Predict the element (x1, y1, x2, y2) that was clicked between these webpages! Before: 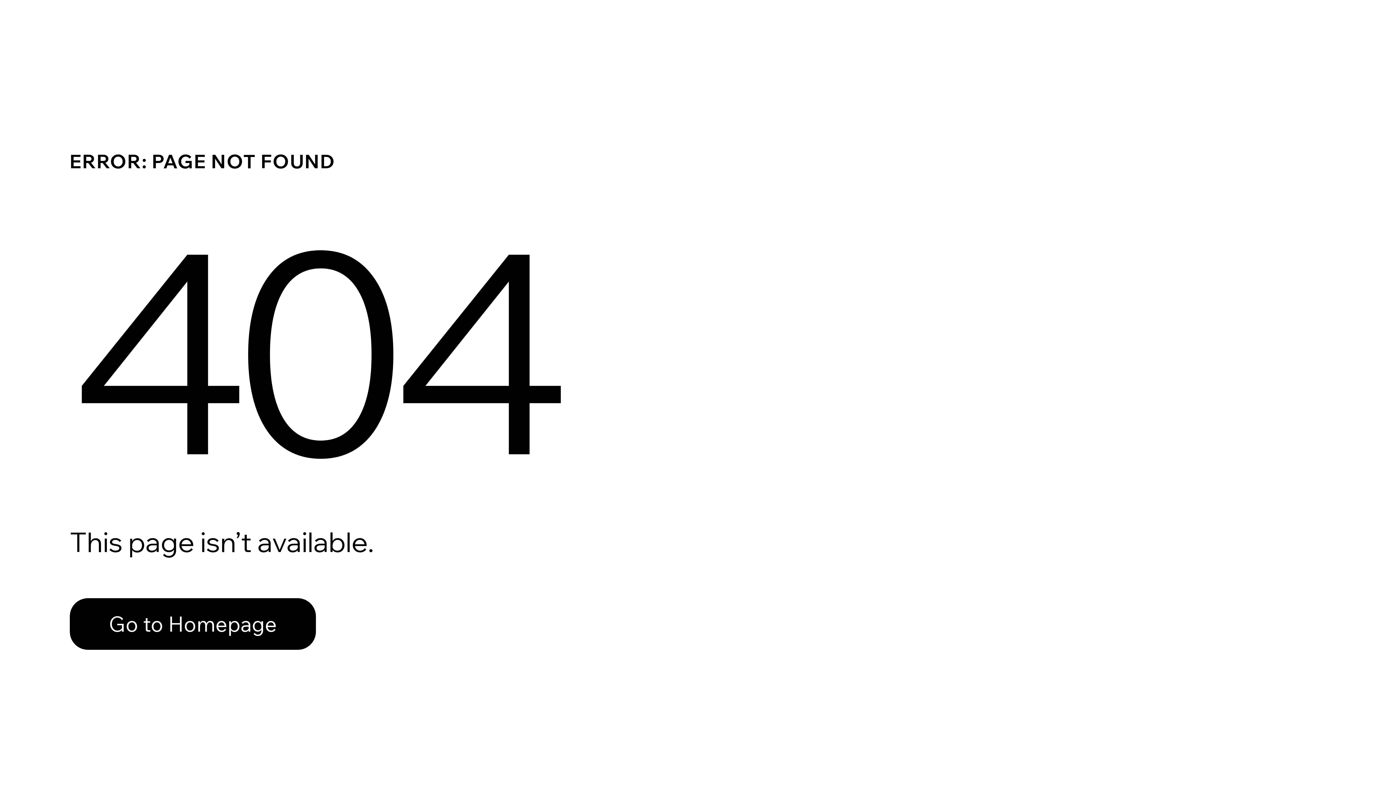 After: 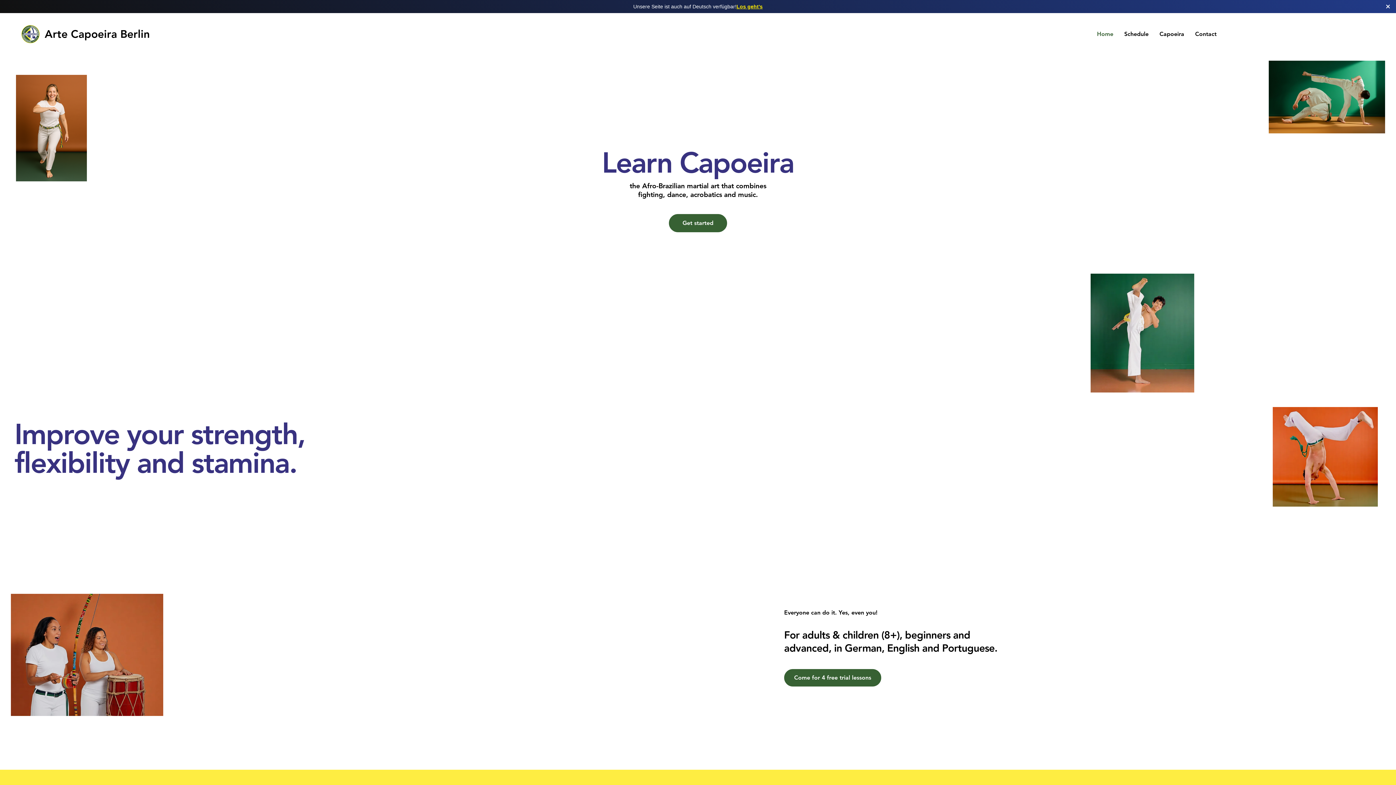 Action: label: Go to Homepage bbox: (69, 582, 768, 659)